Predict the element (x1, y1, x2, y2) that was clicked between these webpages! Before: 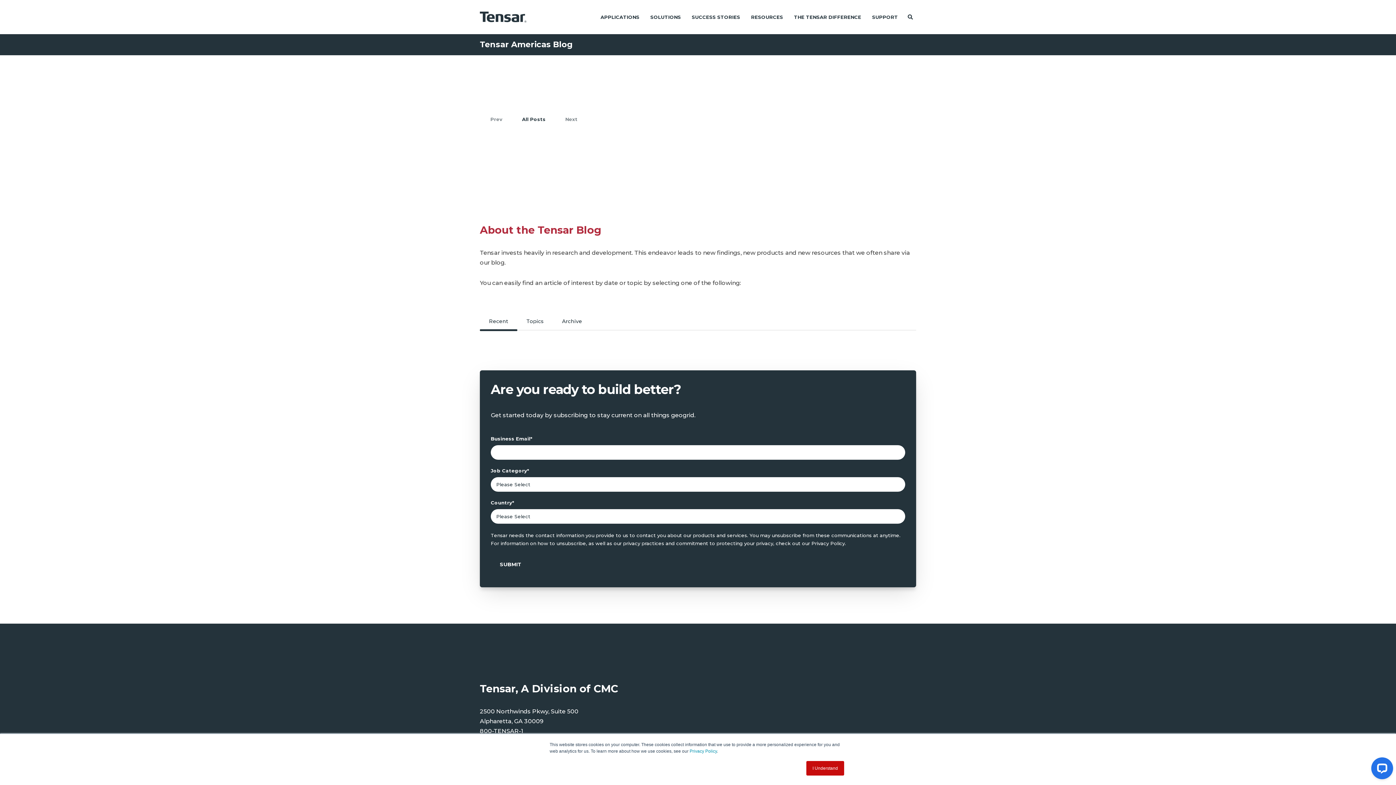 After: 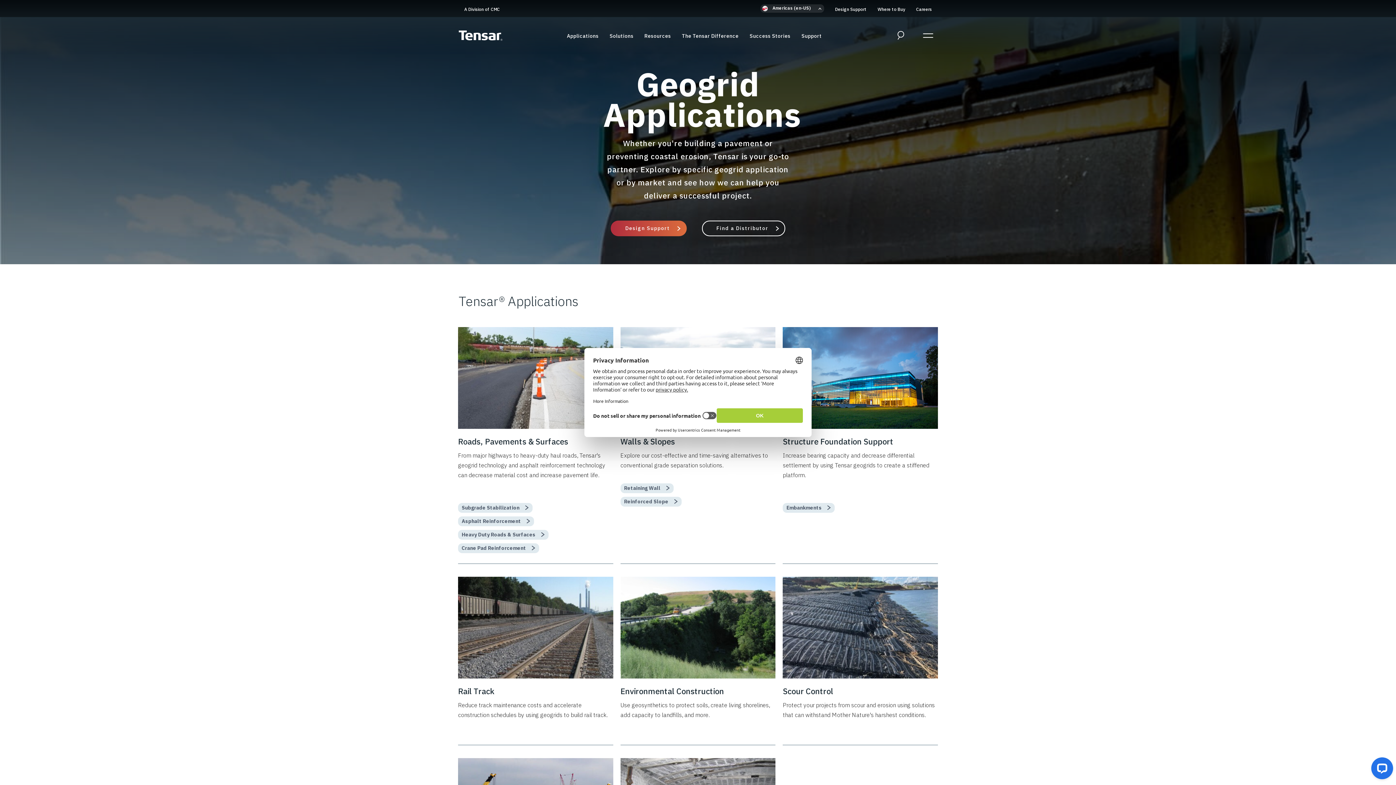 Action: bbox: (600, 7, 639, 26) label: APPLICATIONS